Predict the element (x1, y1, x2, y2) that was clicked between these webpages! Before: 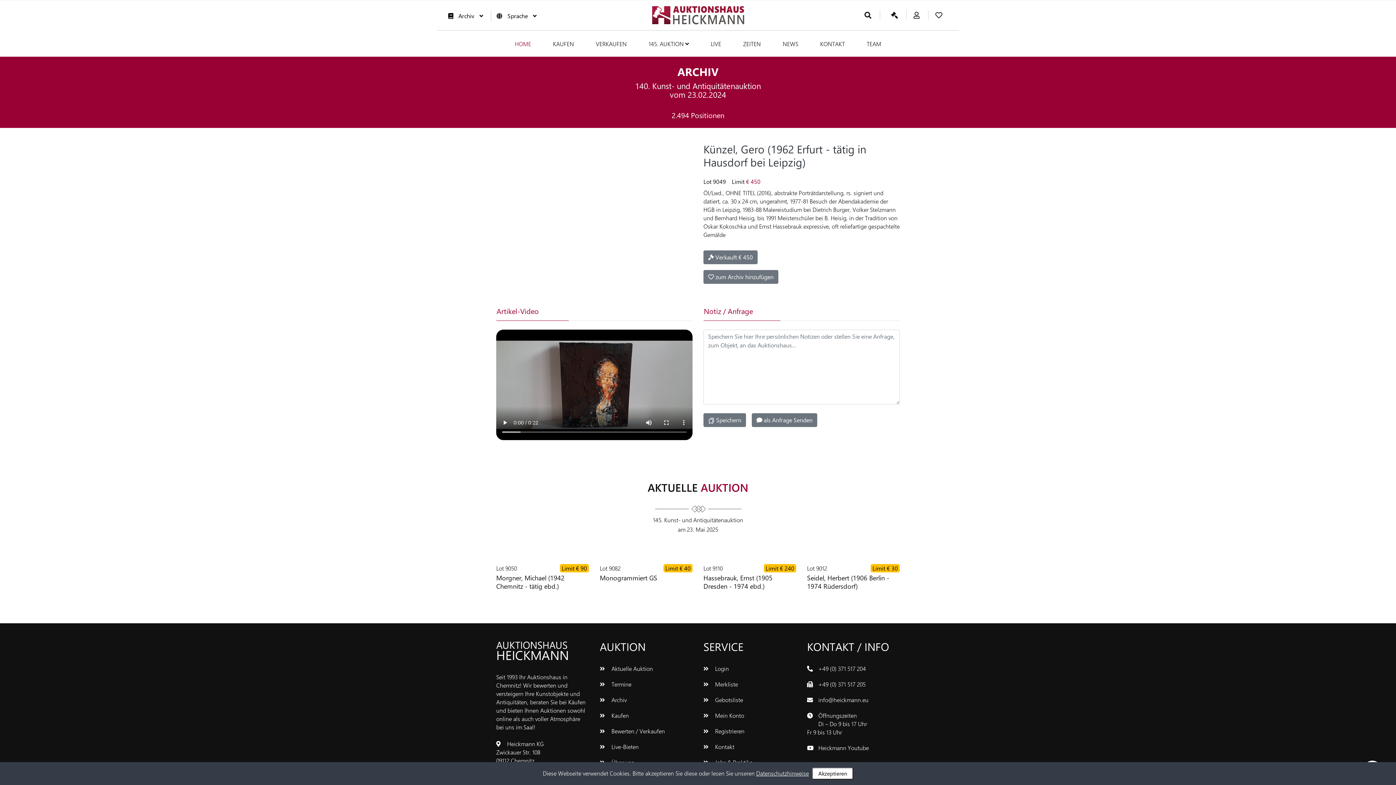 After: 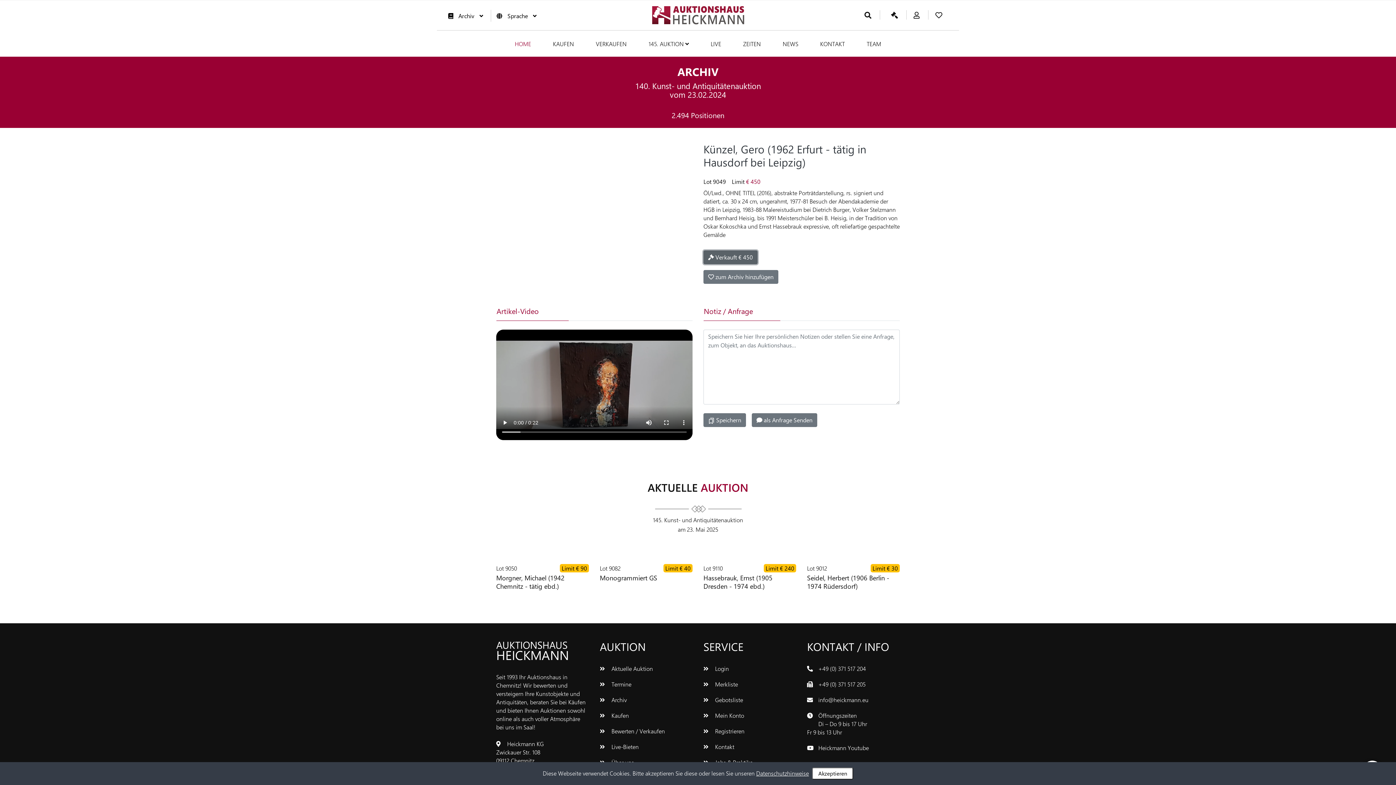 Action: label:  Verkauft € 450 bbox: (703, 250, 757, 264)